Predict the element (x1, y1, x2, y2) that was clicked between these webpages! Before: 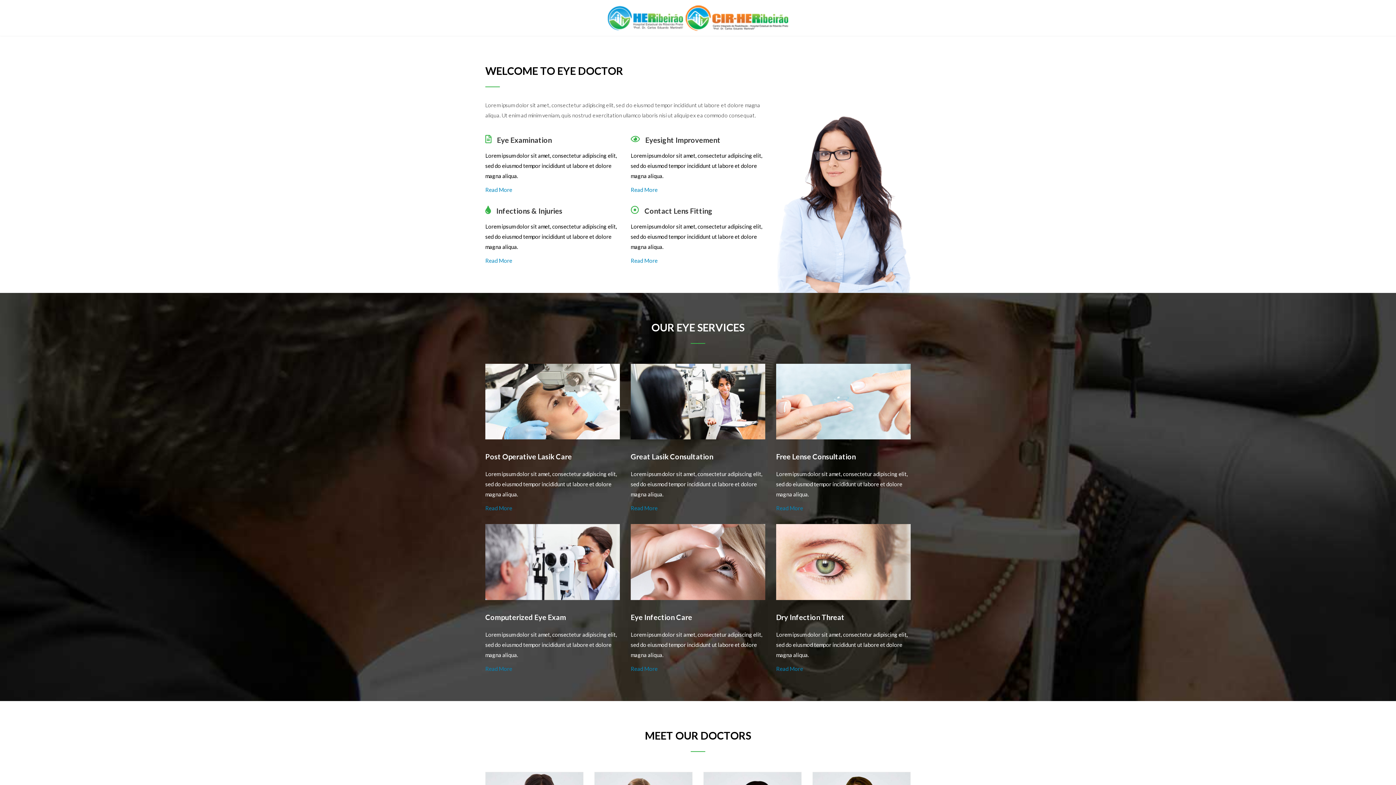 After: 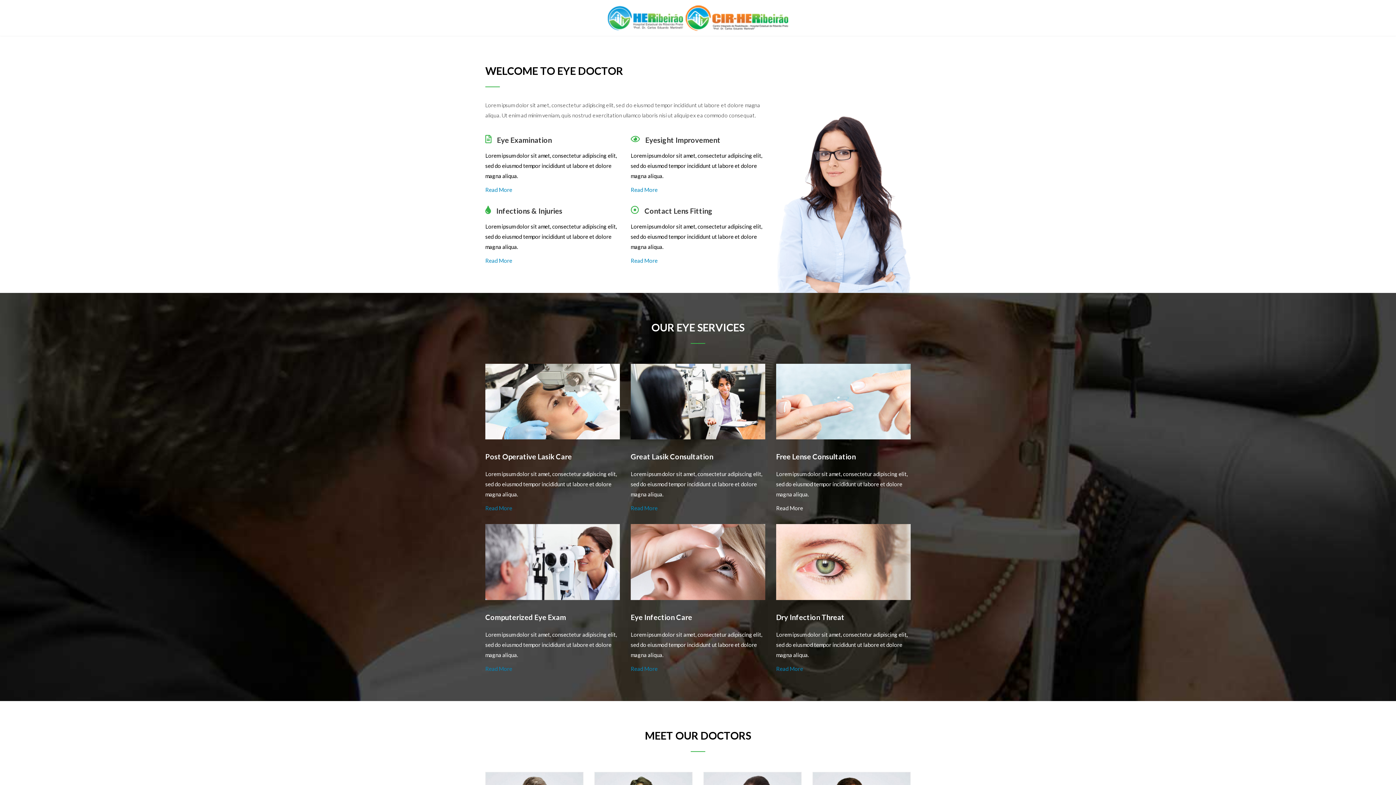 Action: bbox: (776, 505, 803, 511) label: Read More